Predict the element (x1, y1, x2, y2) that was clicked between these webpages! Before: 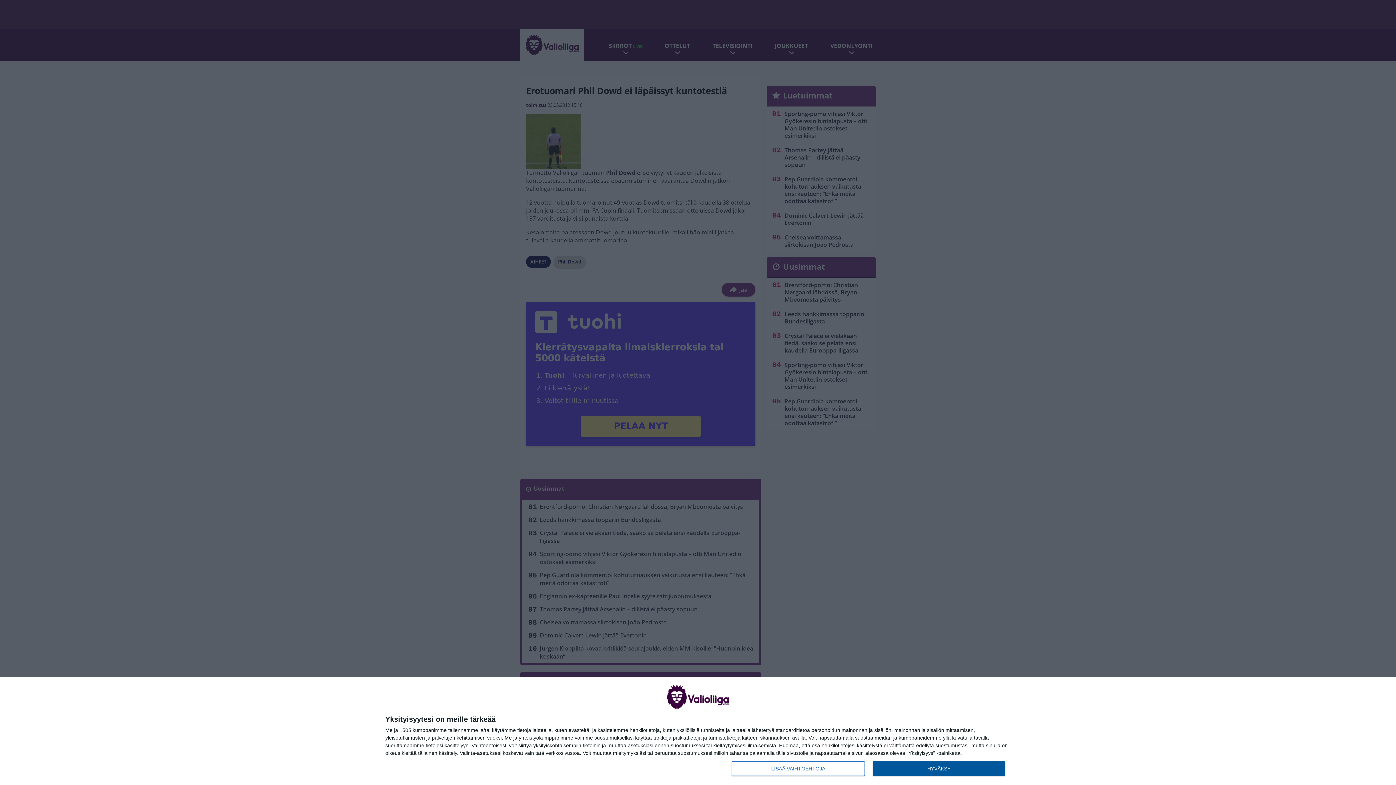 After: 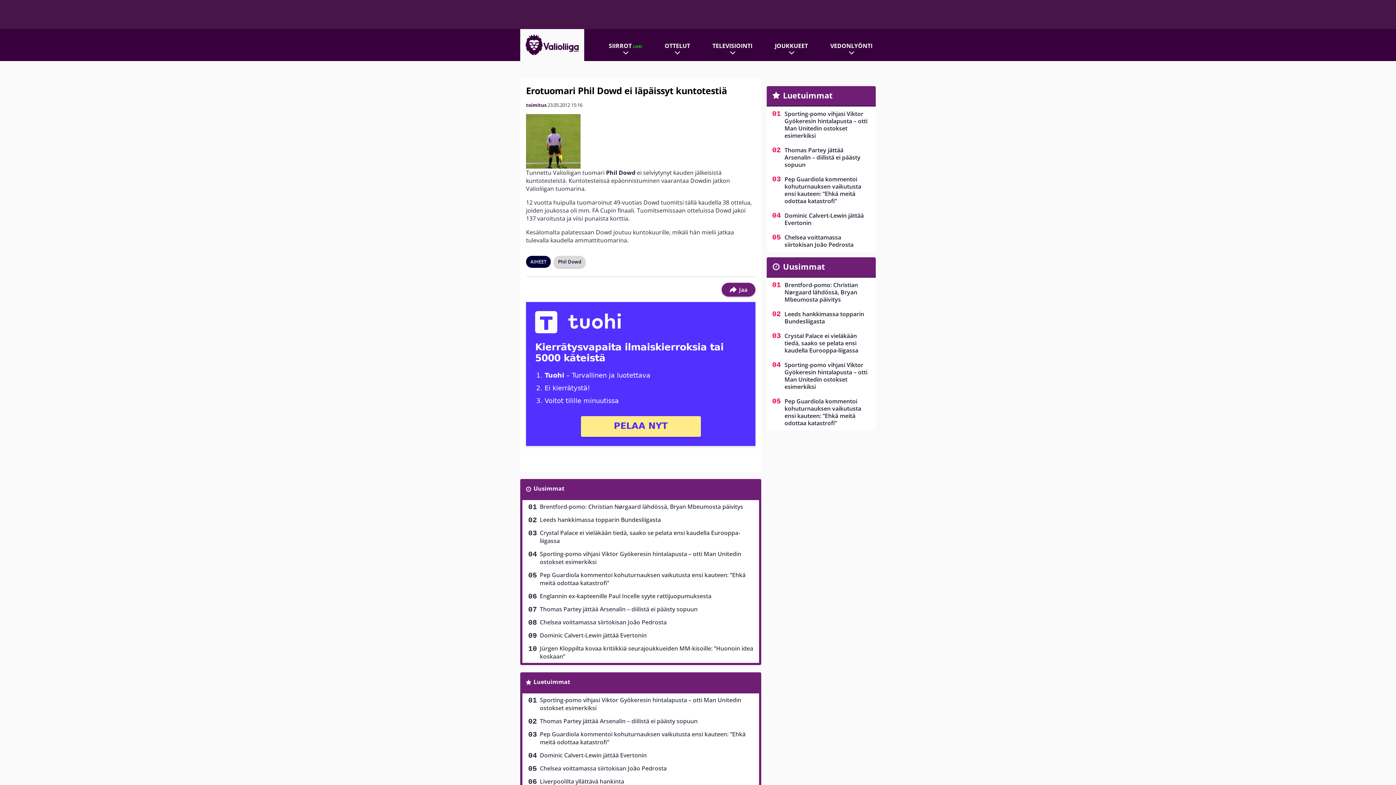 Action: bbox: (872, 761, 1005, 776) label: HYVÄKSY